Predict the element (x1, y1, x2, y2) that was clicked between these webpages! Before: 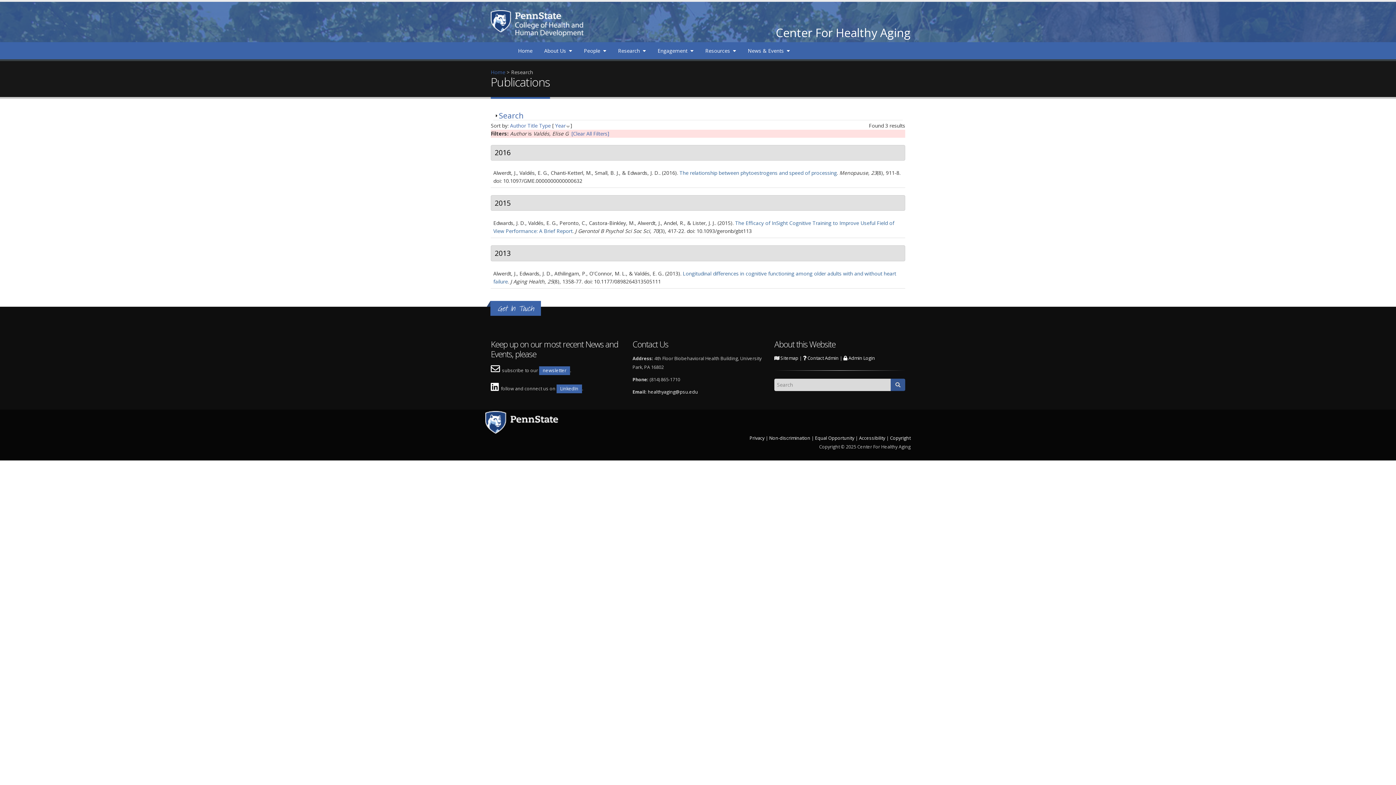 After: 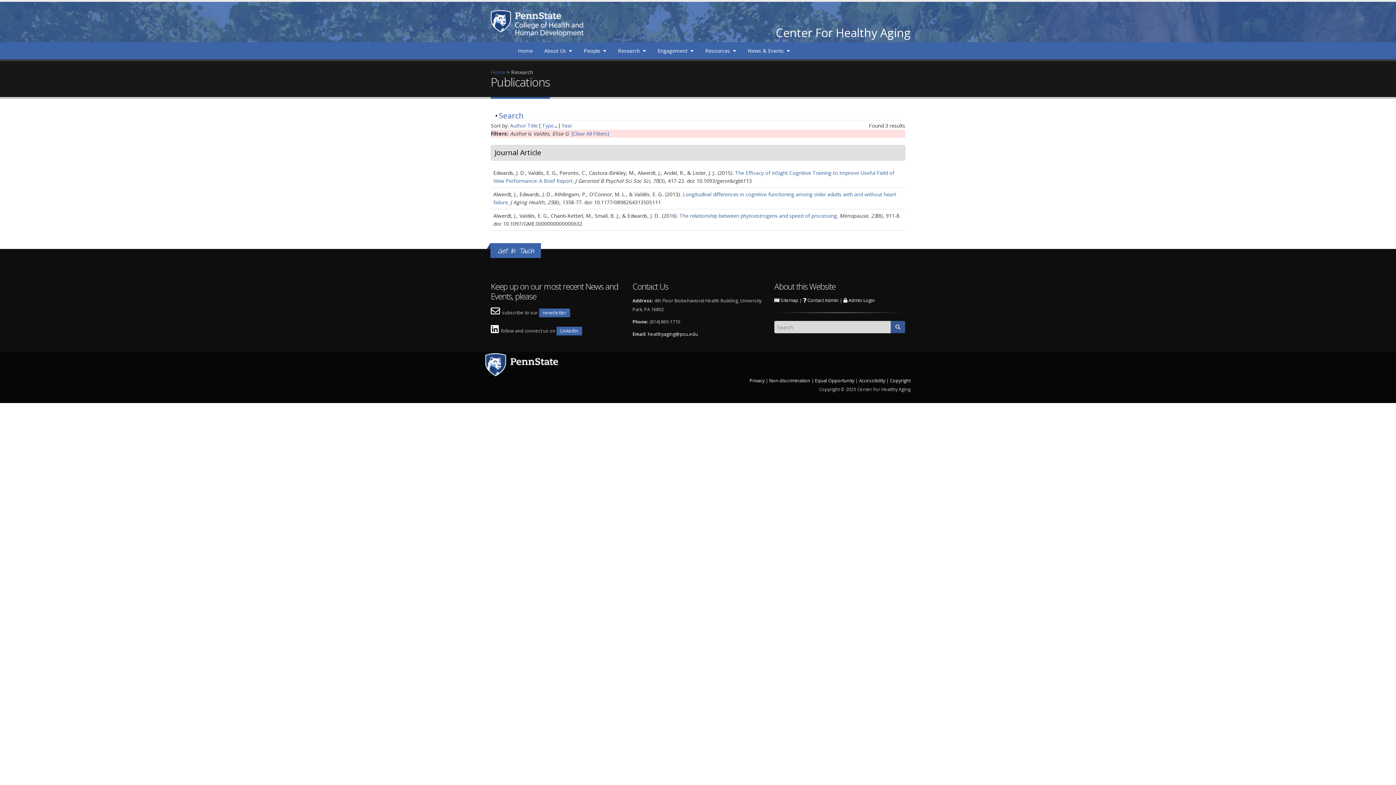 Action: label: Type bbox: (539, 122, 550, 129)